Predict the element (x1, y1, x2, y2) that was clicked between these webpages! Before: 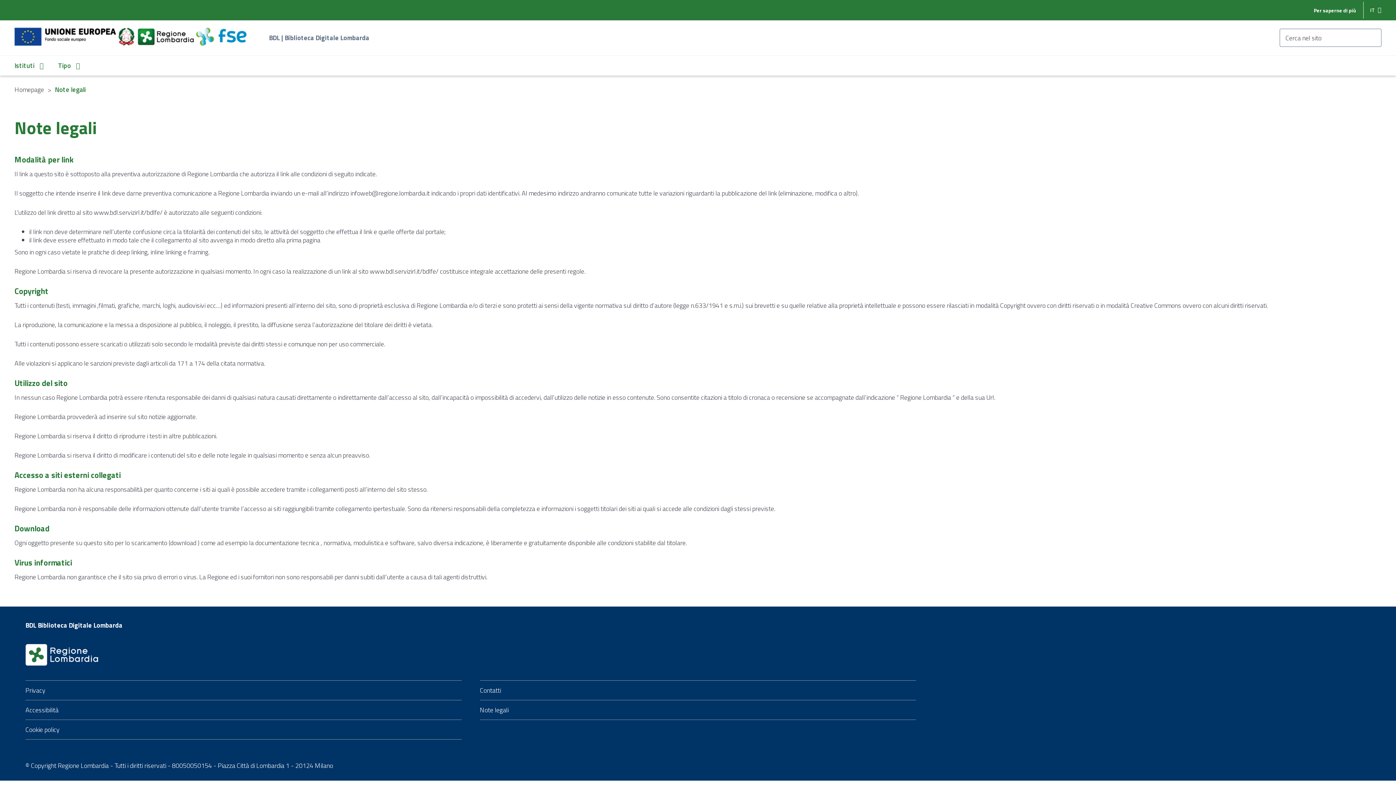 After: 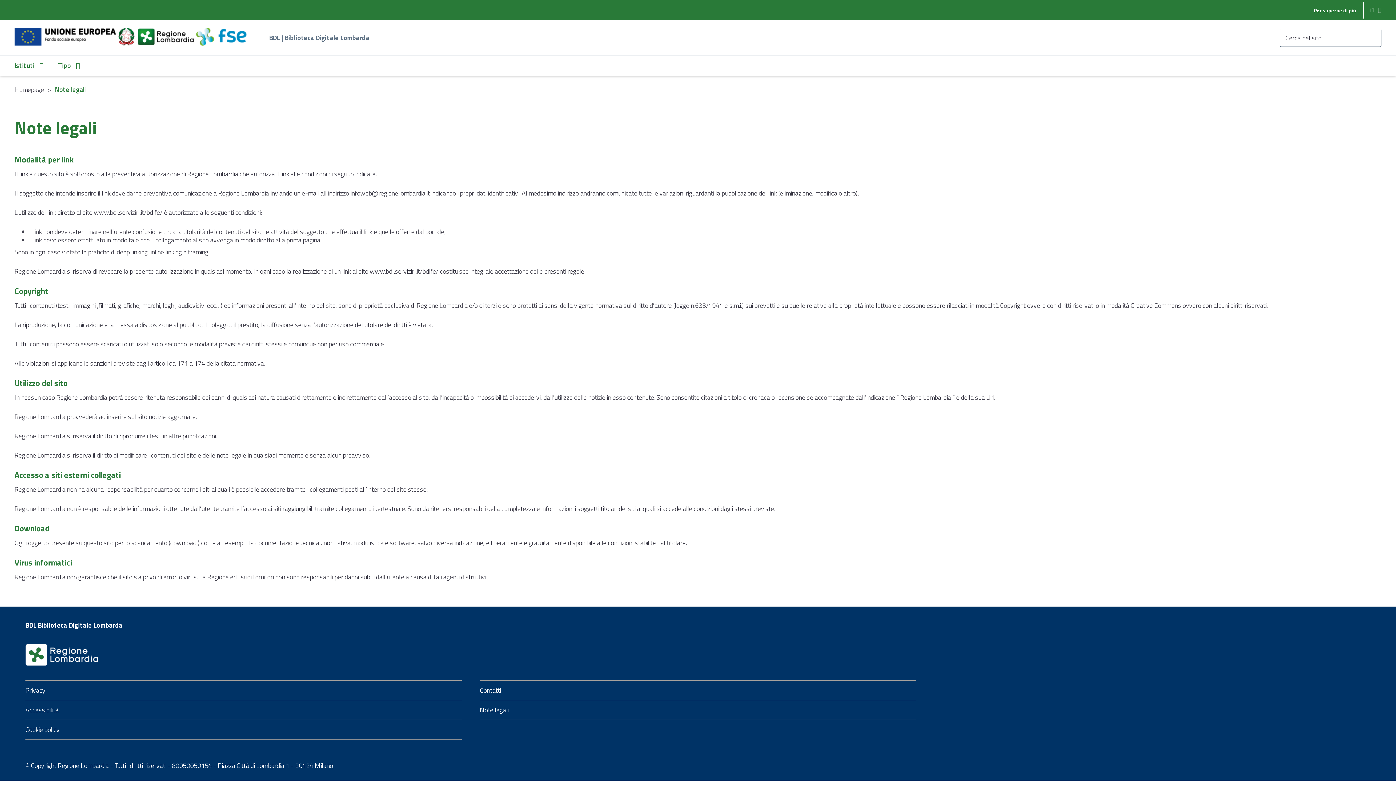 Action: label:   bbox: (117, 27, 137, 37)